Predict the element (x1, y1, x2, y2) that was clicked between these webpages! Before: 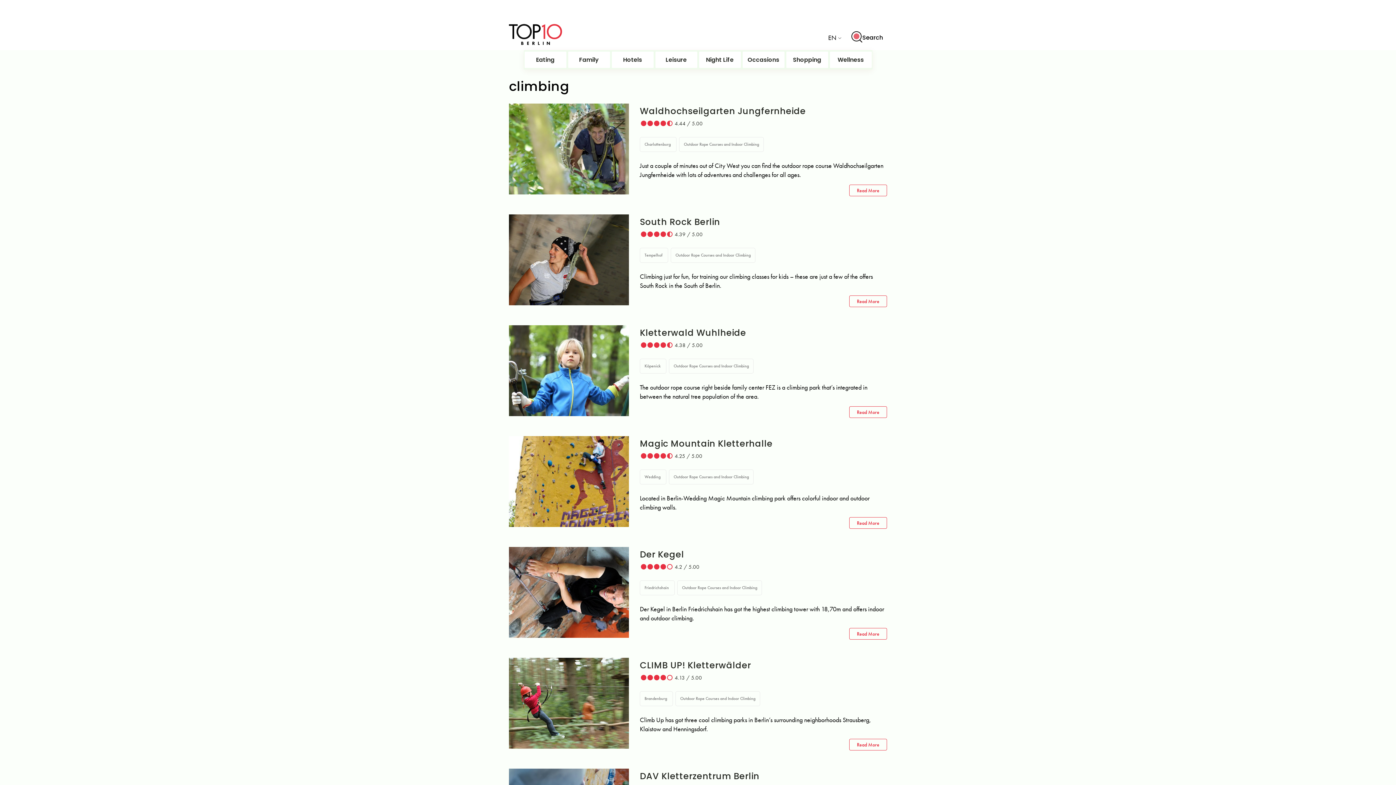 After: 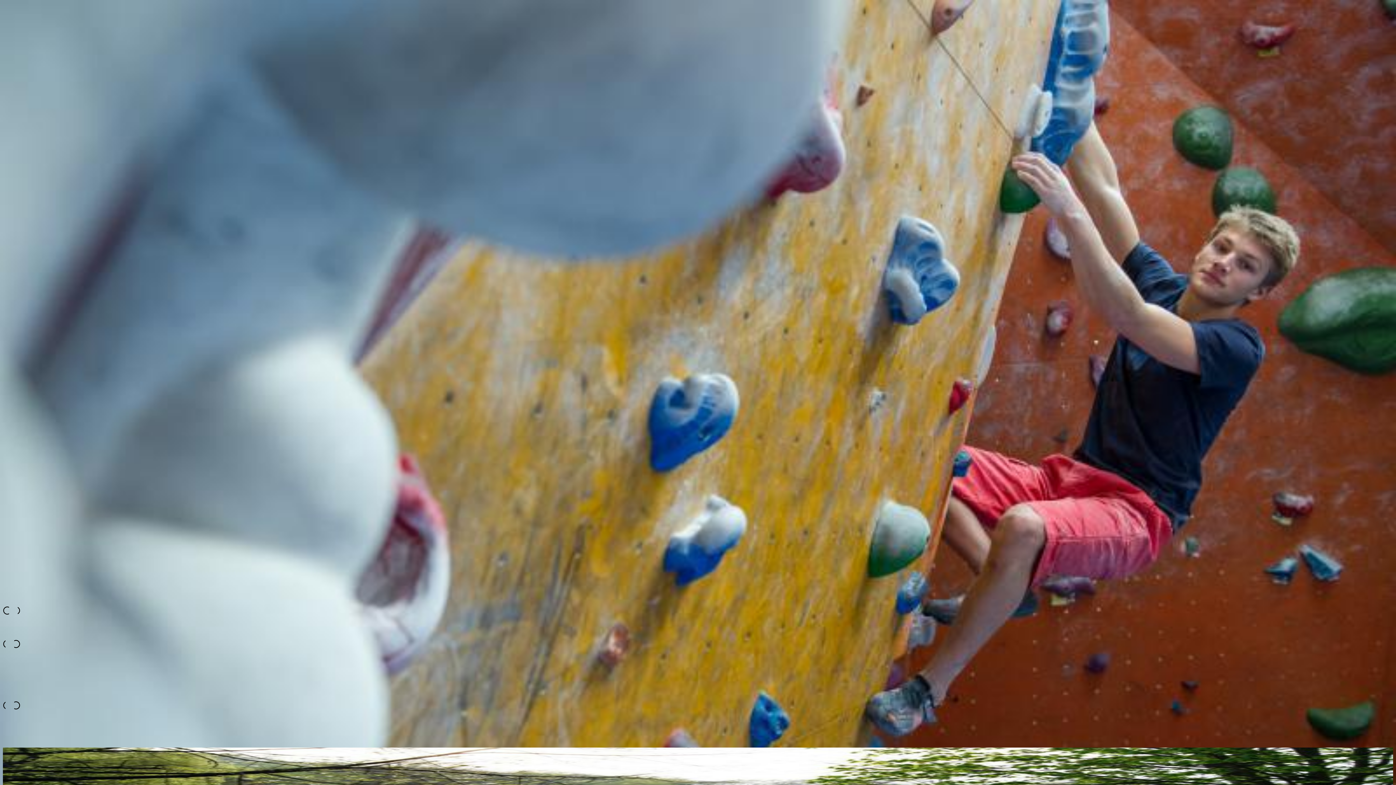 Action: label: DAV Kletterzentrum Berlin bbox: (640, 770, 886, 783)